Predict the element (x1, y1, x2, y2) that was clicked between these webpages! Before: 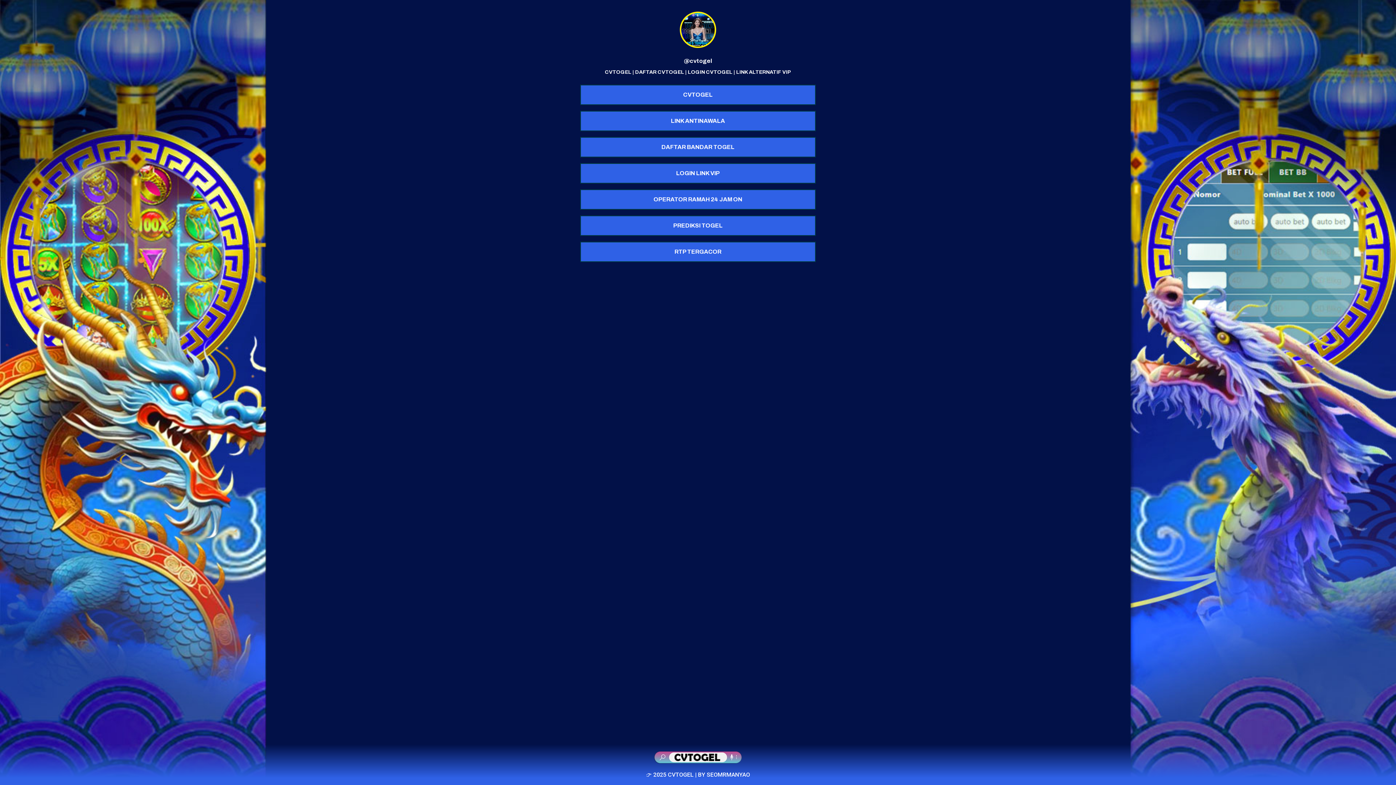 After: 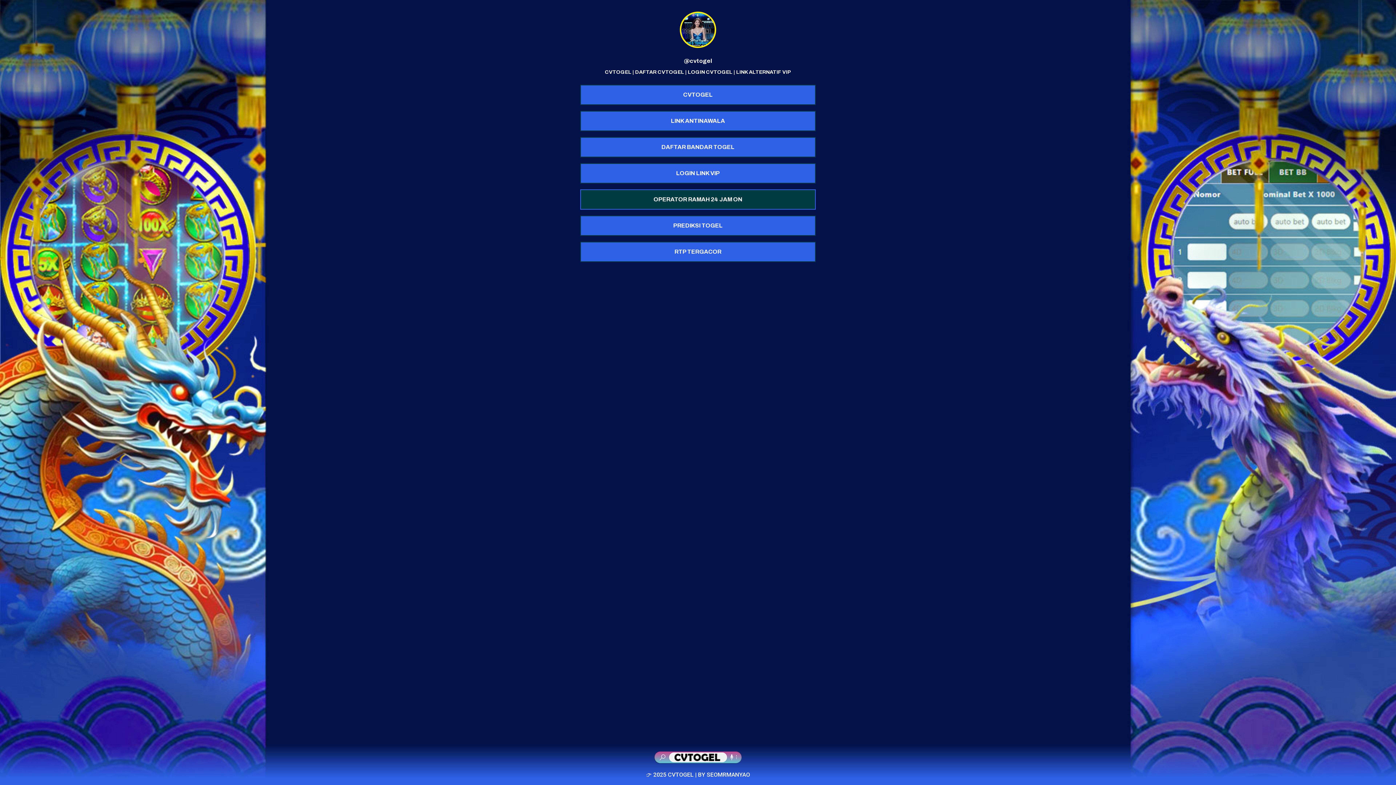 Action: label: OPERATOR RAMAH 24 JAM ON bbox: (580, 189, 816, 209)